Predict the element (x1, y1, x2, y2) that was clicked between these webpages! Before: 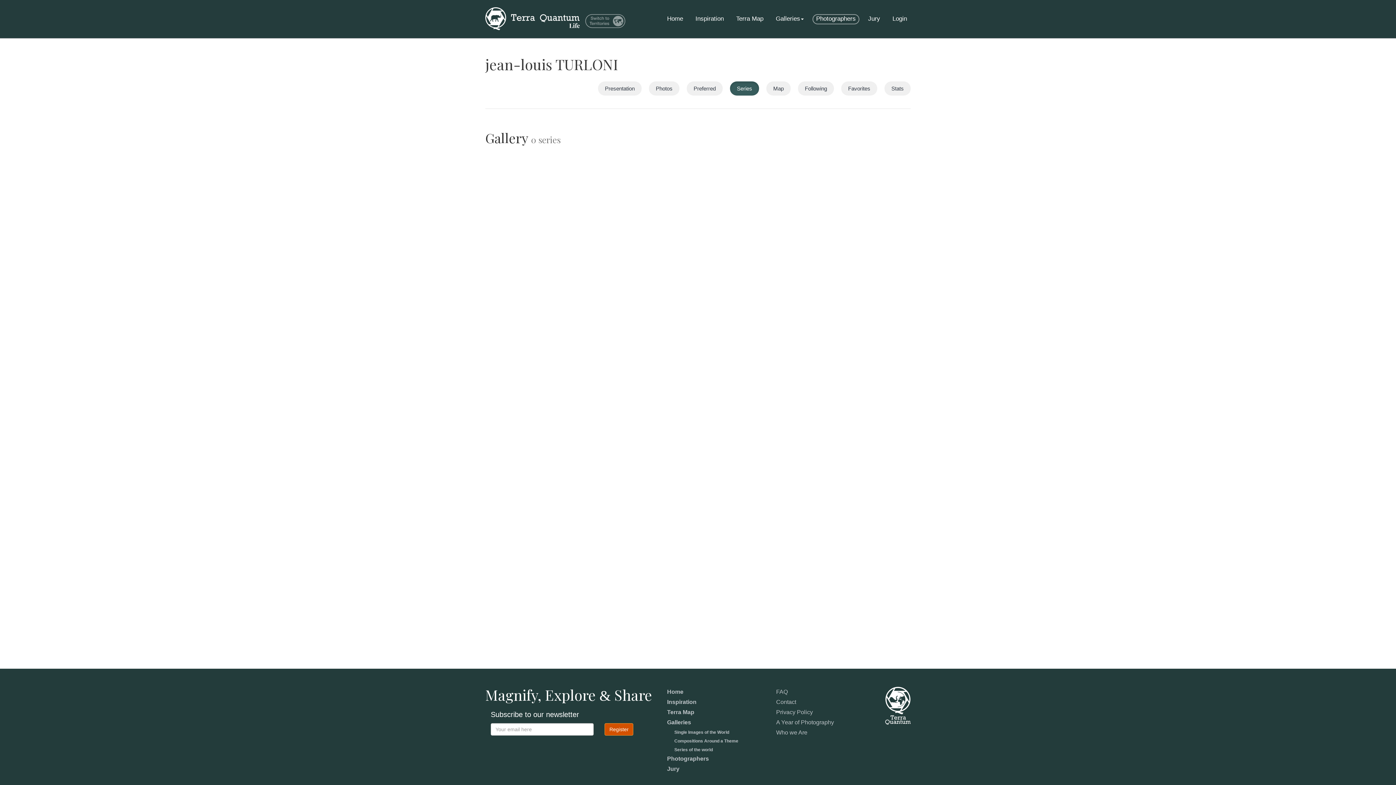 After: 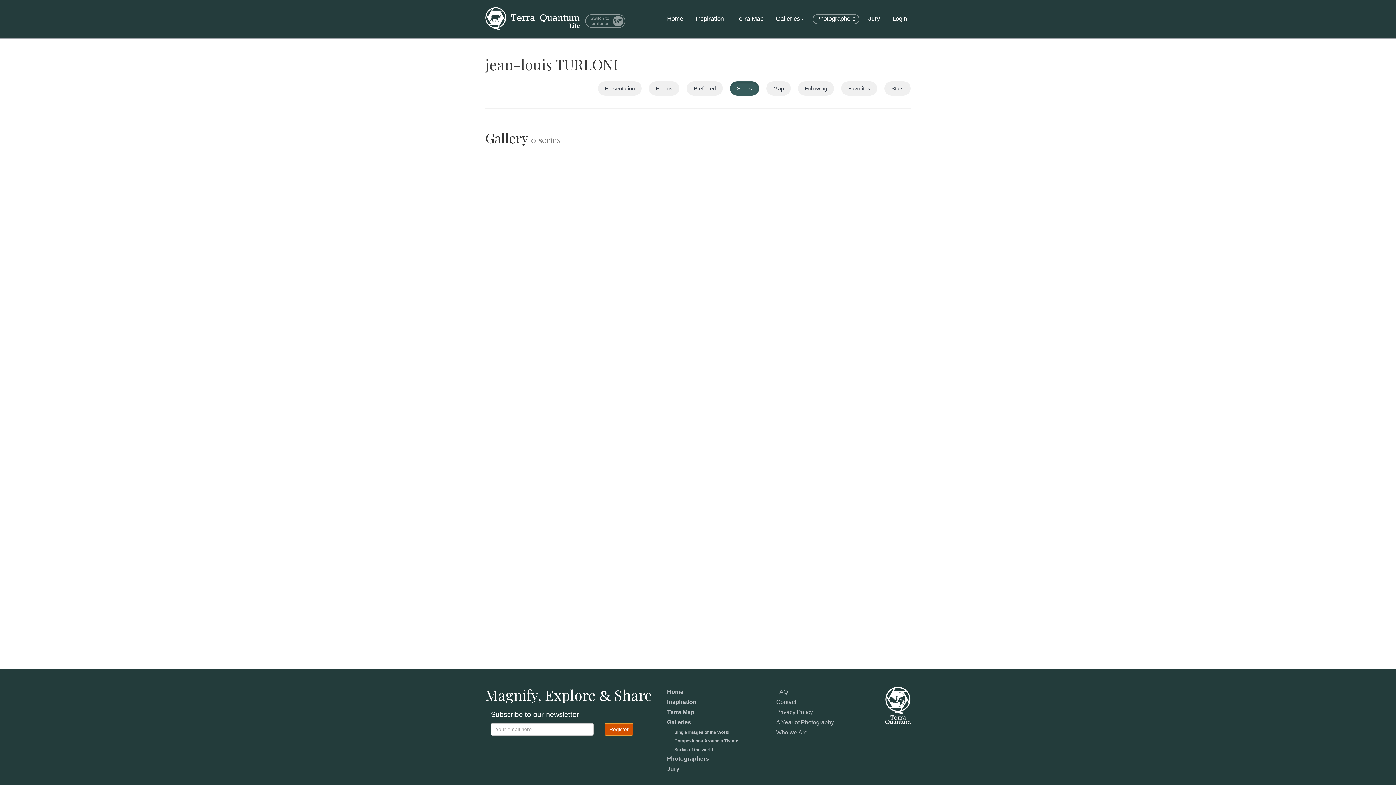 Action: bbox: (730, 81, 759, 95) label: Series